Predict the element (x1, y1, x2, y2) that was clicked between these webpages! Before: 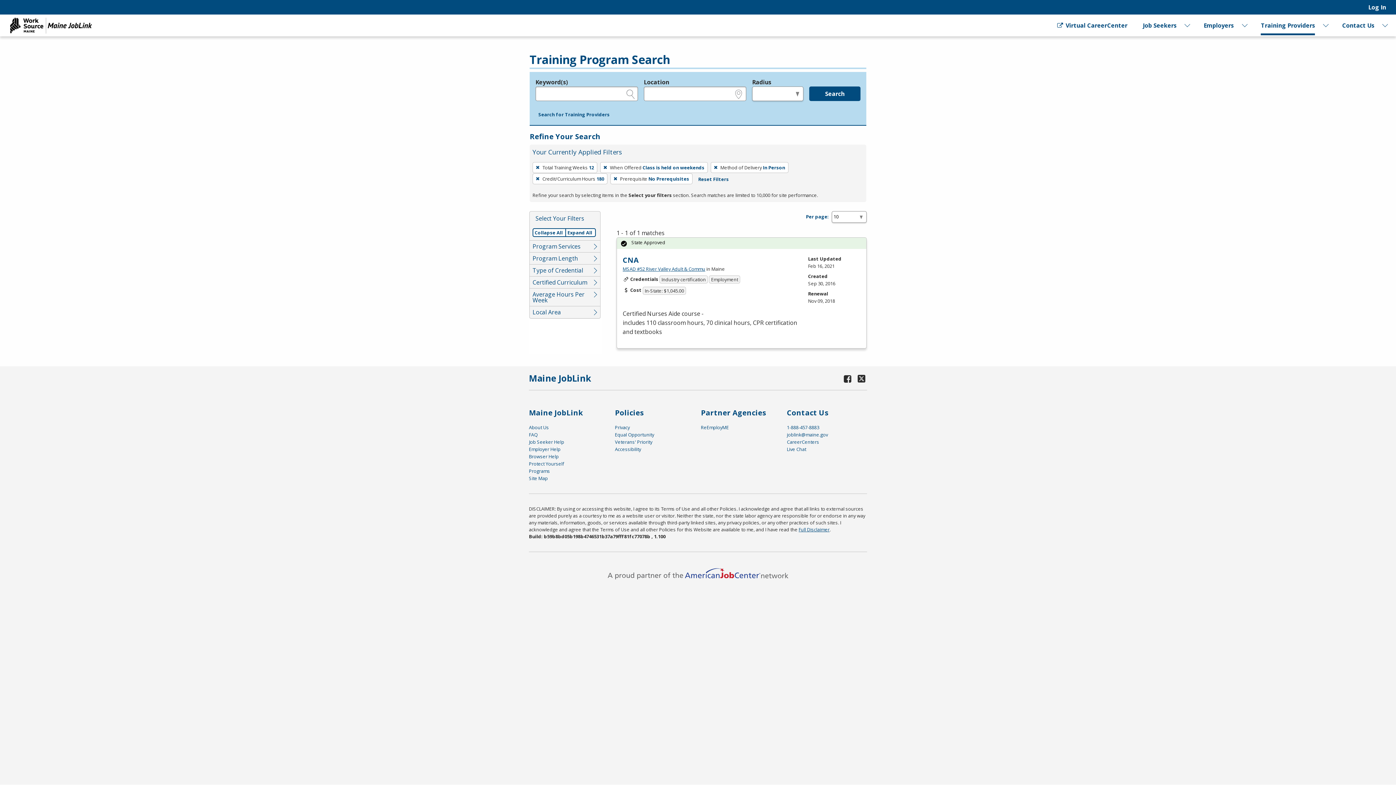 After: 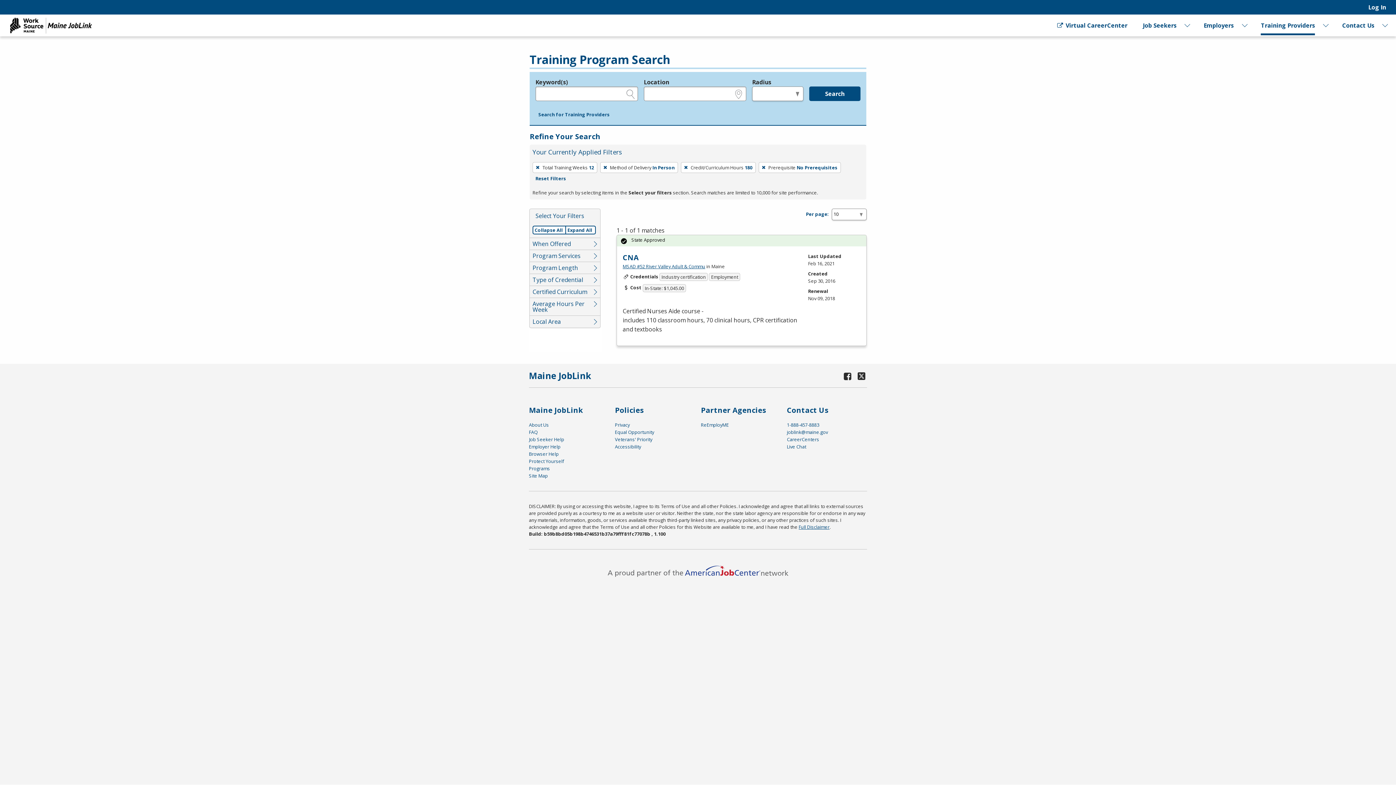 Action: label: Remove filter: When Offered Class is held on weekends bbox: (600, 162, 707, 172)